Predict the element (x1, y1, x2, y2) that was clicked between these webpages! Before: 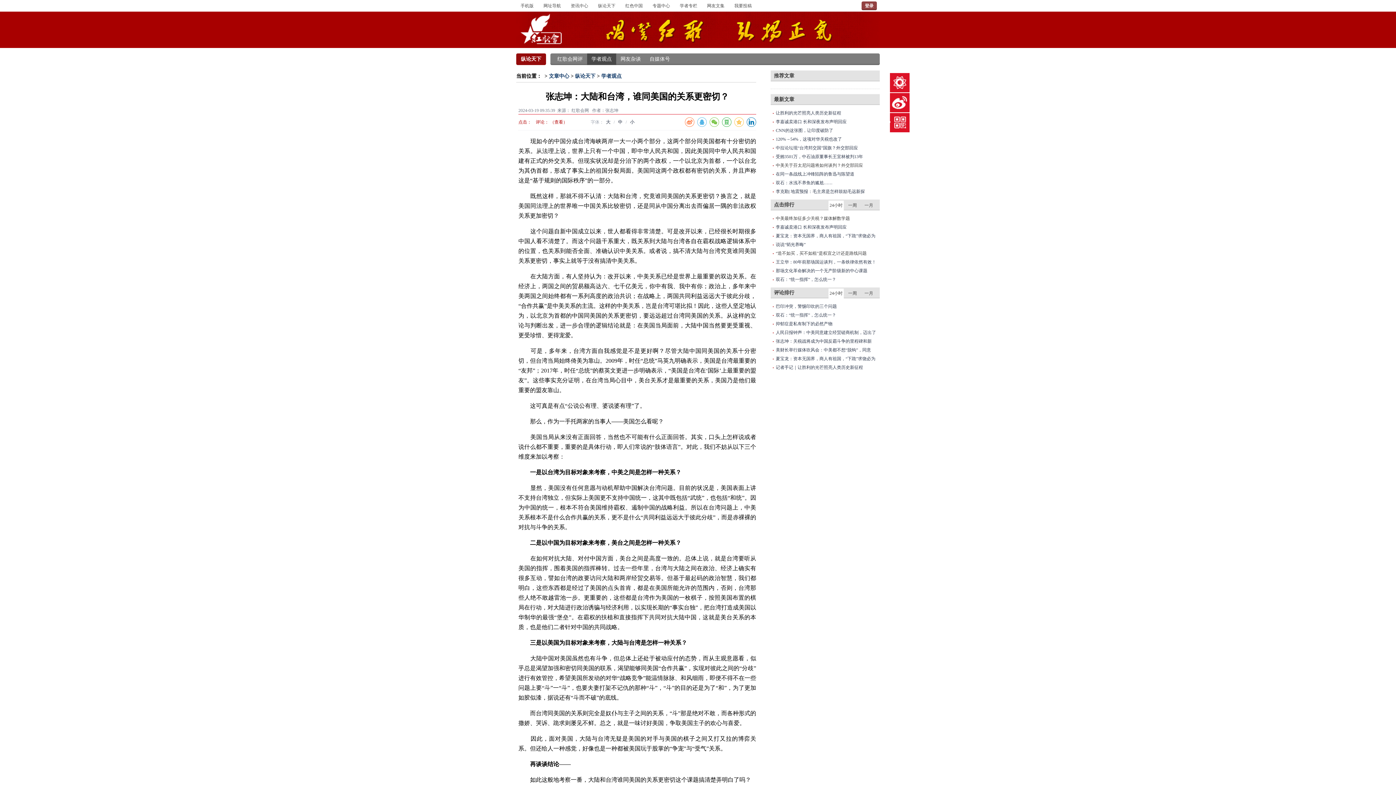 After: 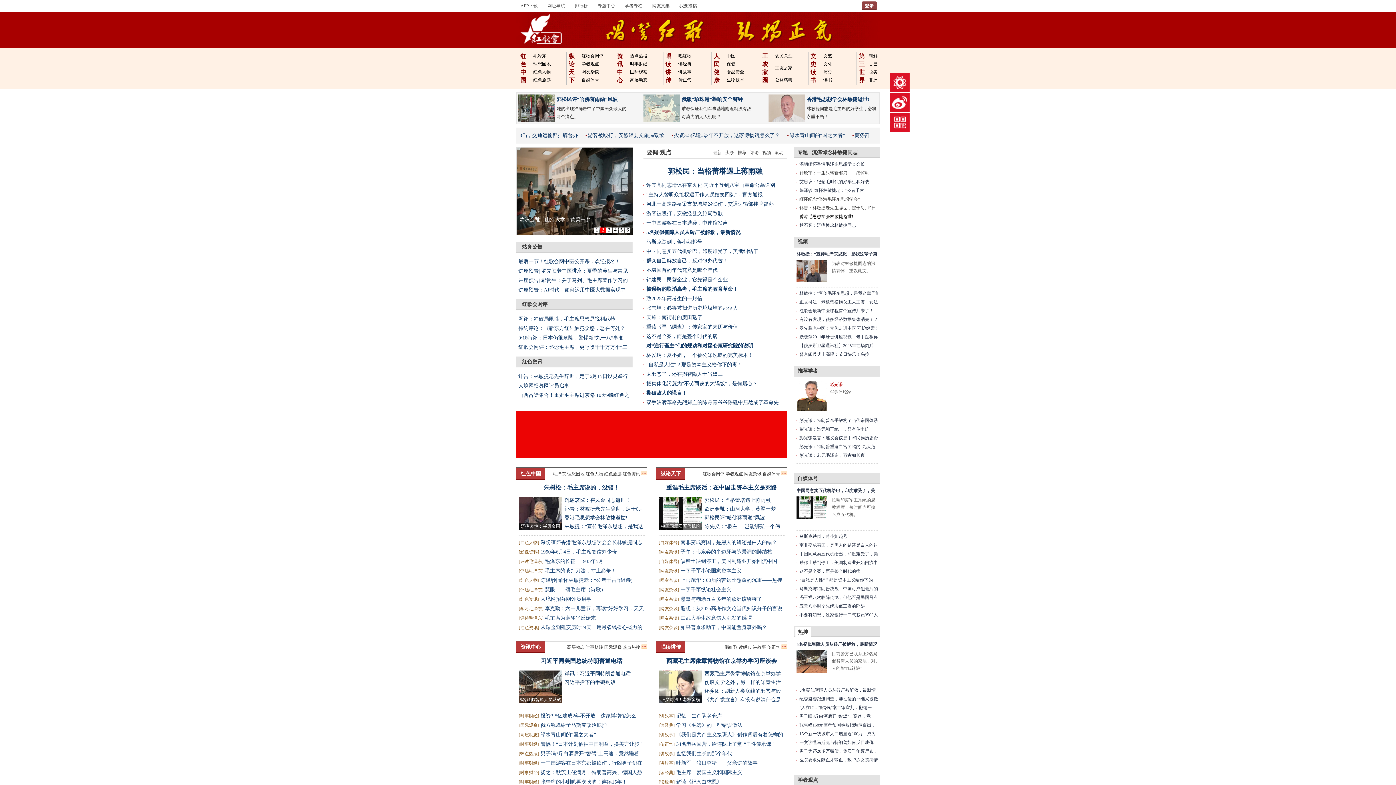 Action: bbox: (516, 26, 566, 32)